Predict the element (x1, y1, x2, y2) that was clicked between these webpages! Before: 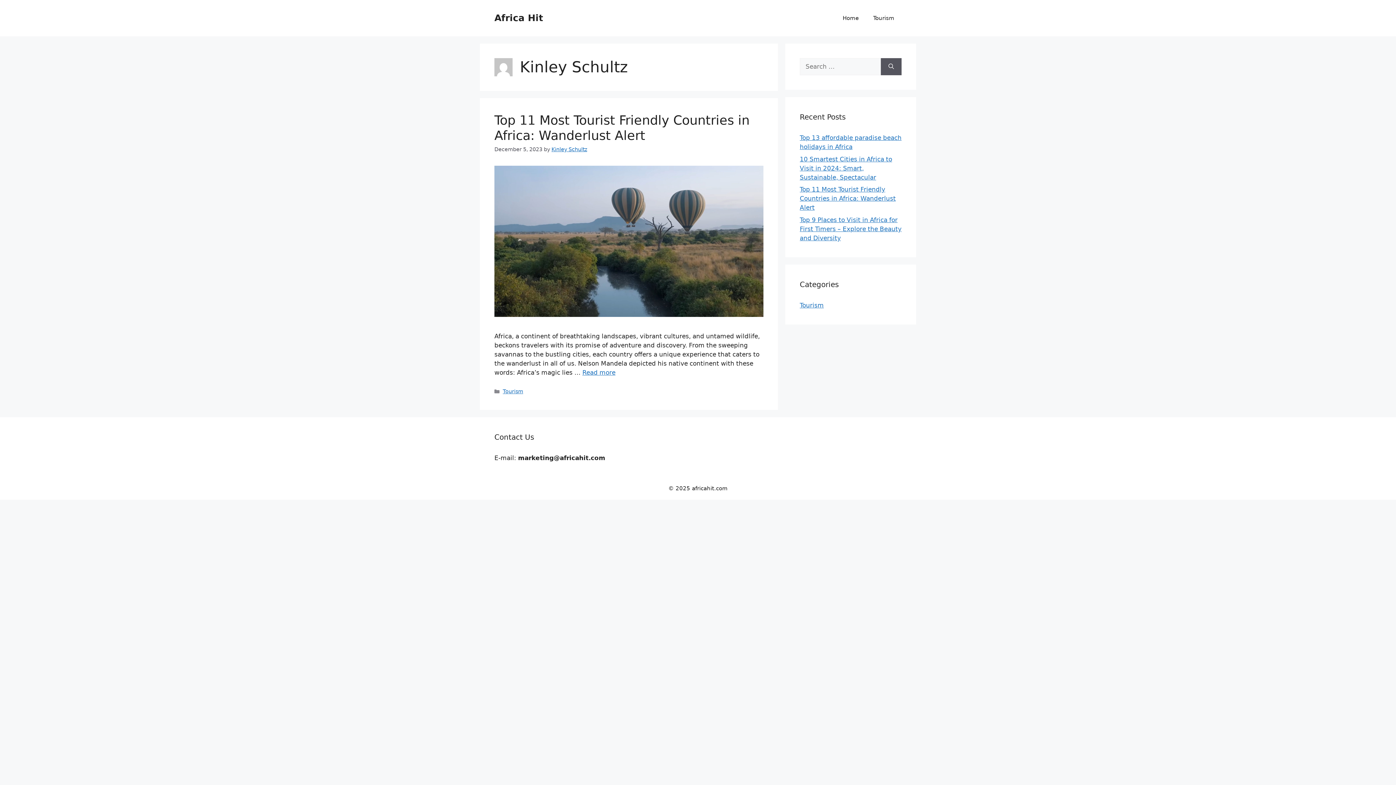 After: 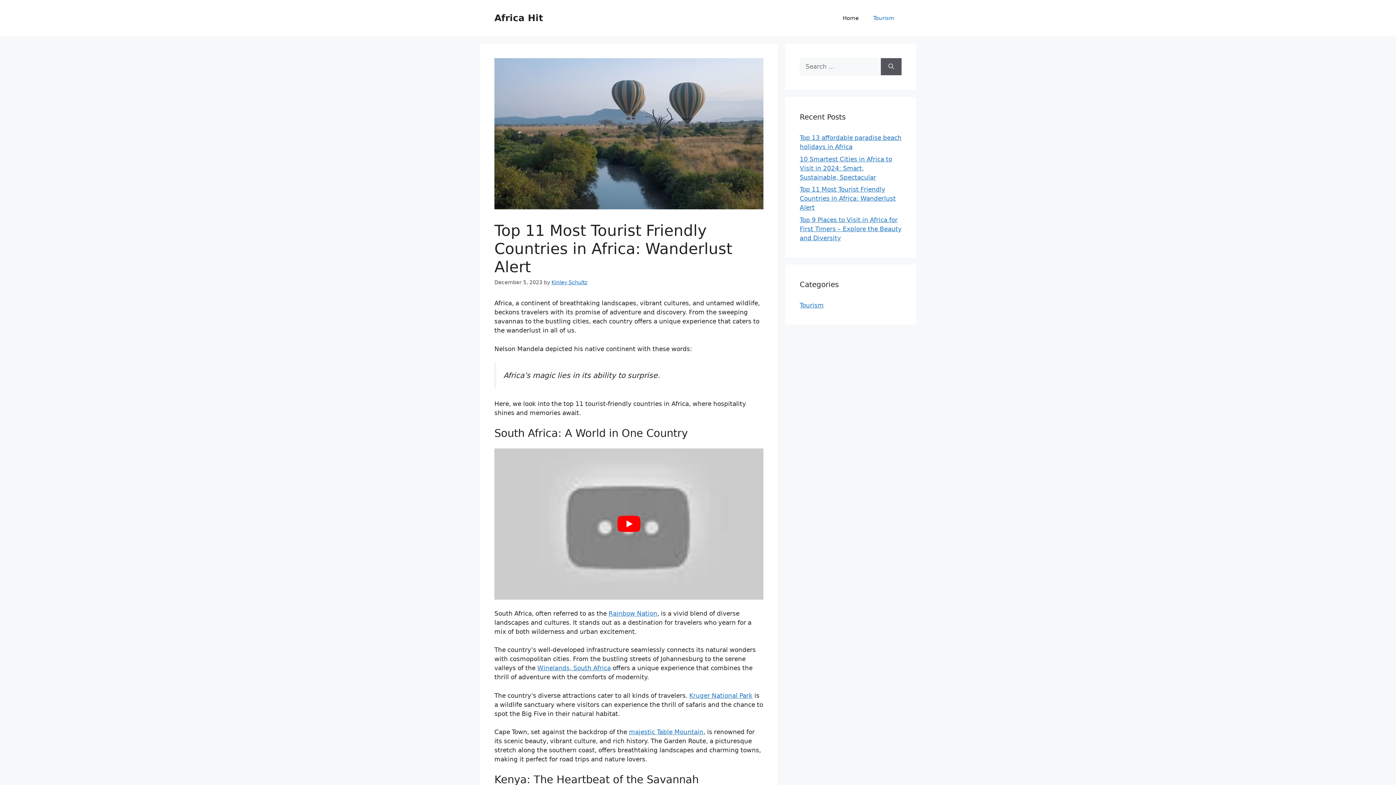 Action: label: More on Top 11 Most Tourist Friendly Countries in Africa: Wanderlust Alert bbox: (582, 369, 615, 376)